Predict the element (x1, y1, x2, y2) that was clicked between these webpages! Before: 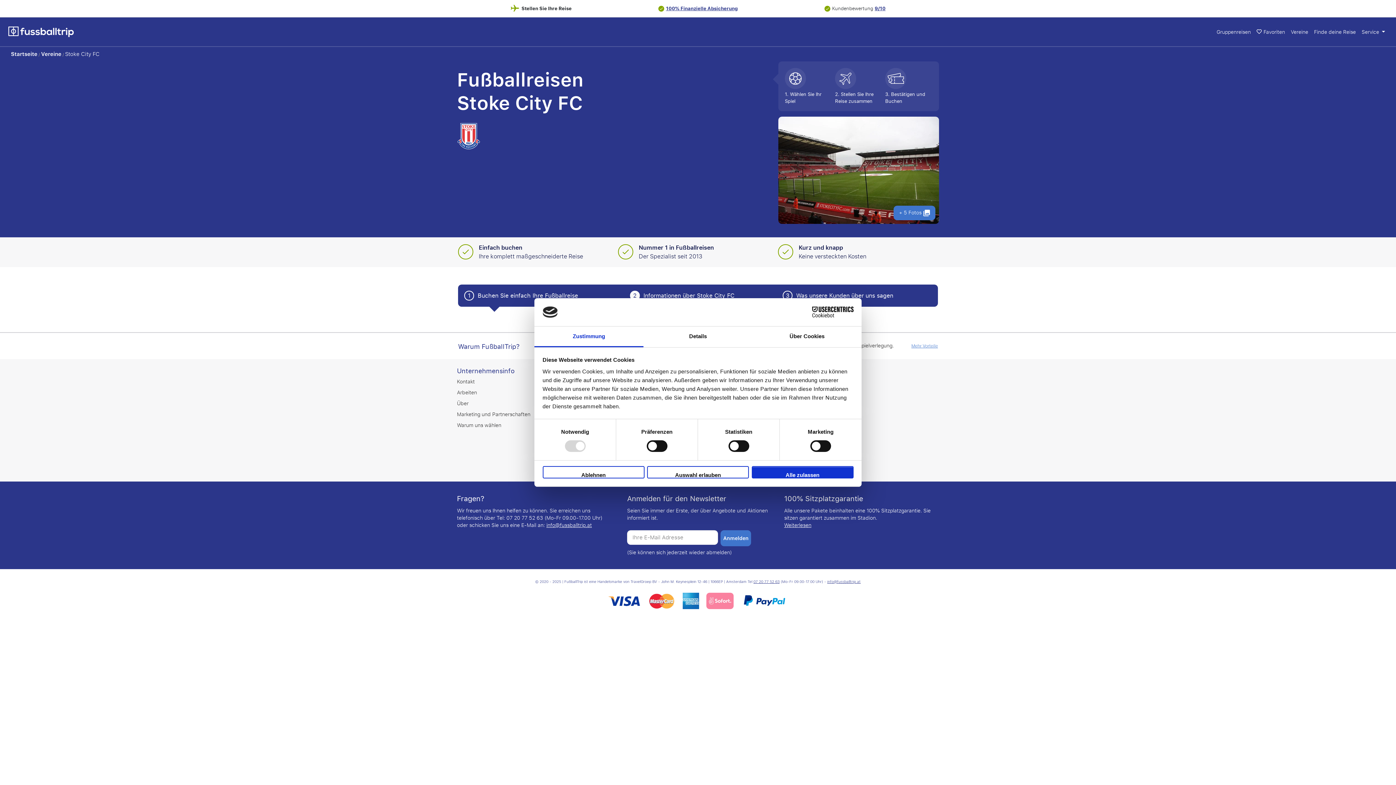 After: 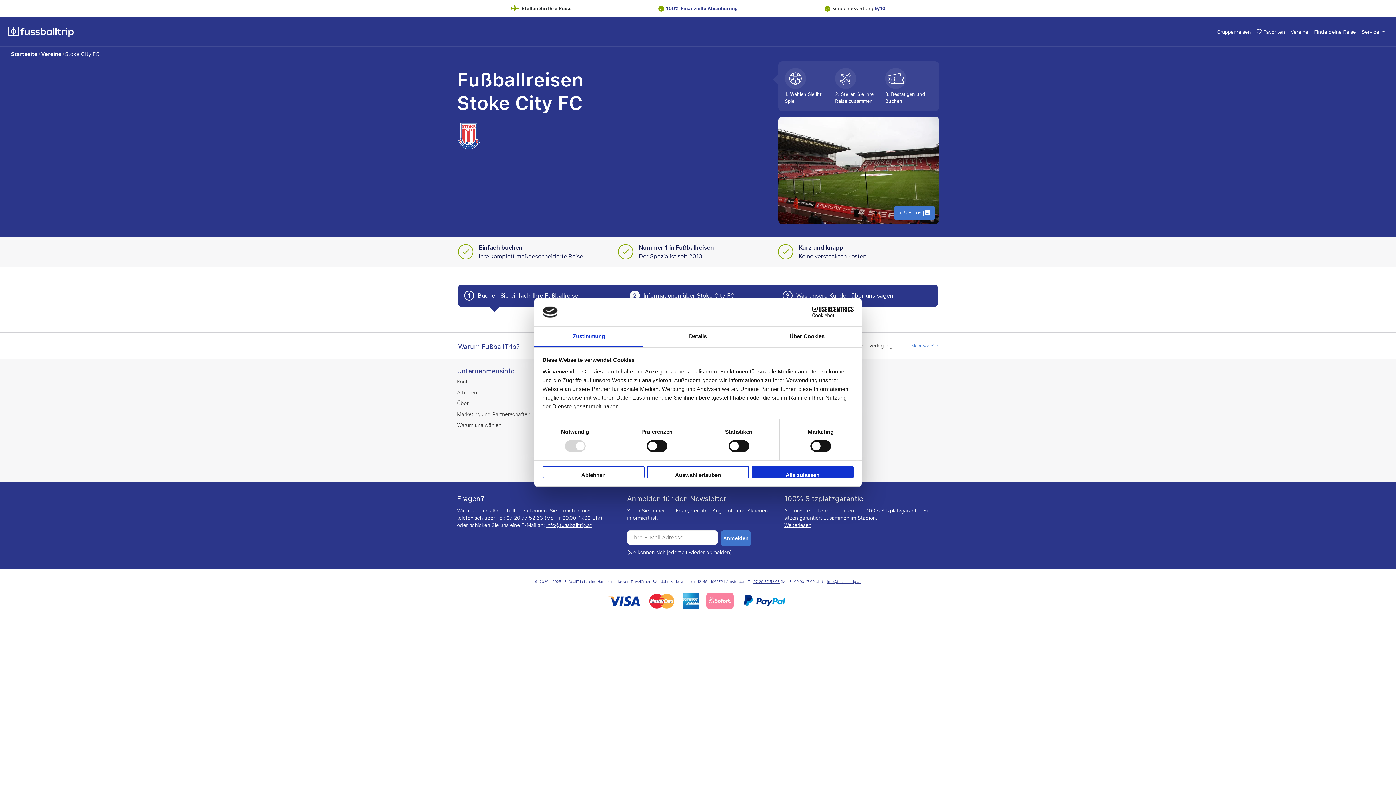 Action: label: 3 Was unsere Kunden über uns sagen bbox: (776, 284, 938, 306)